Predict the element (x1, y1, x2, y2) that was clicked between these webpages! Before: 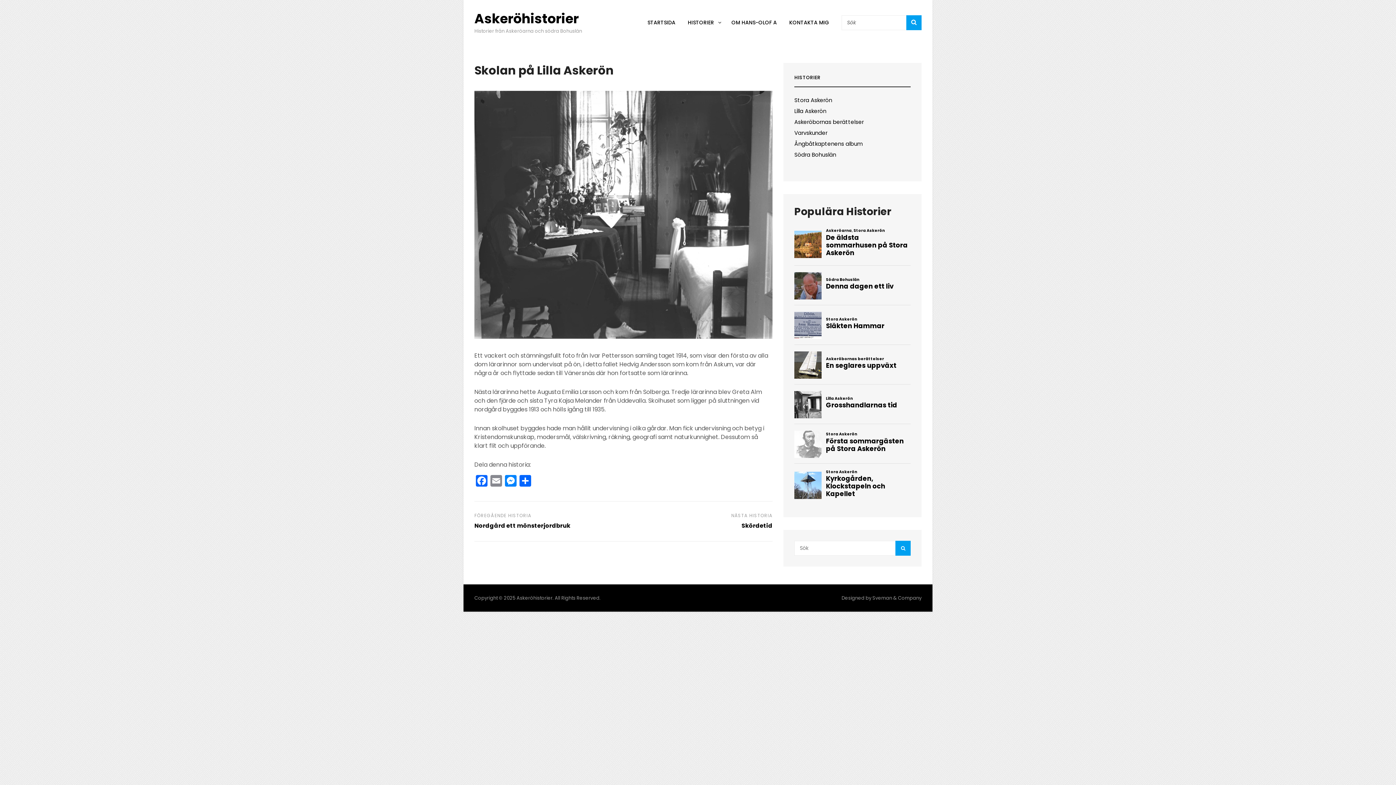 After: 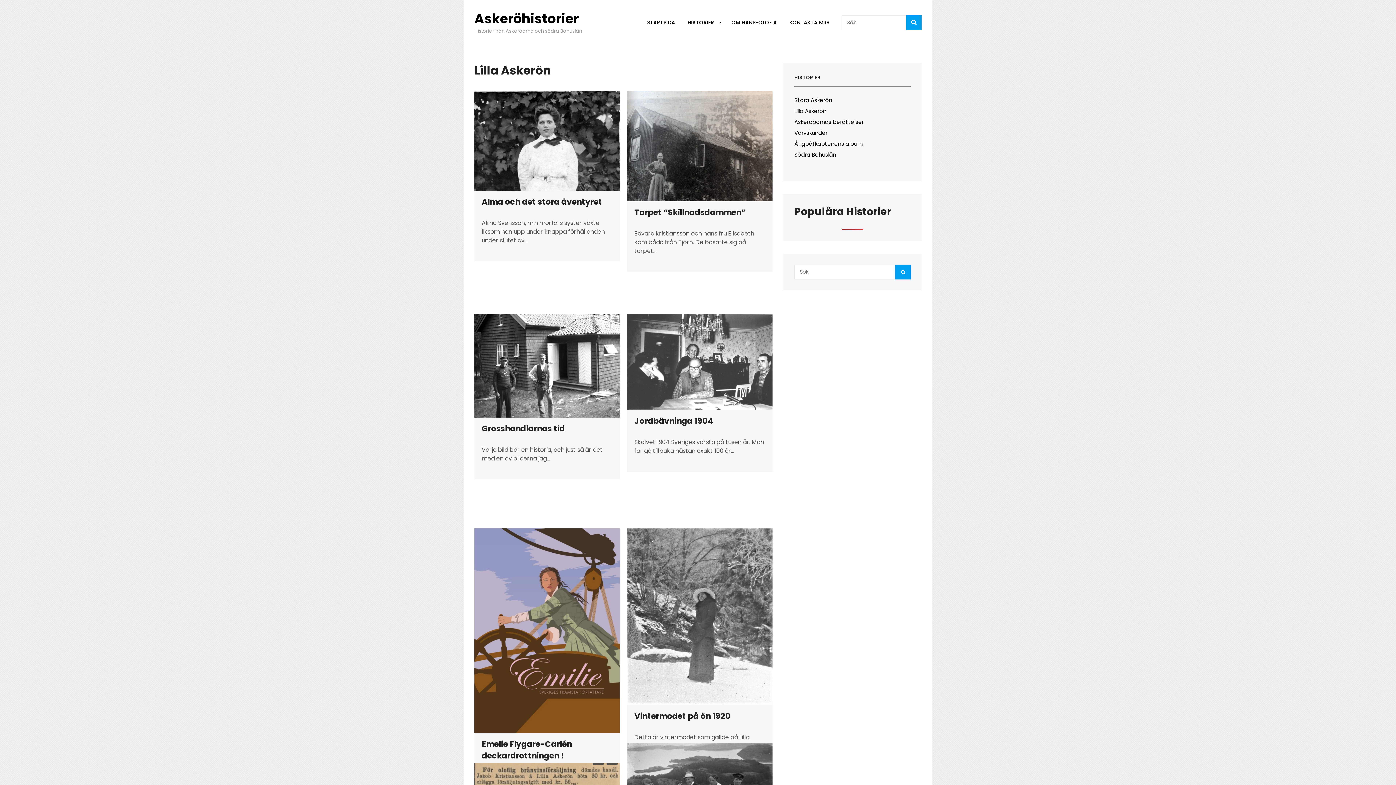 Action: label: Lilla Askerön bbox: (794, 107, 826, 114)